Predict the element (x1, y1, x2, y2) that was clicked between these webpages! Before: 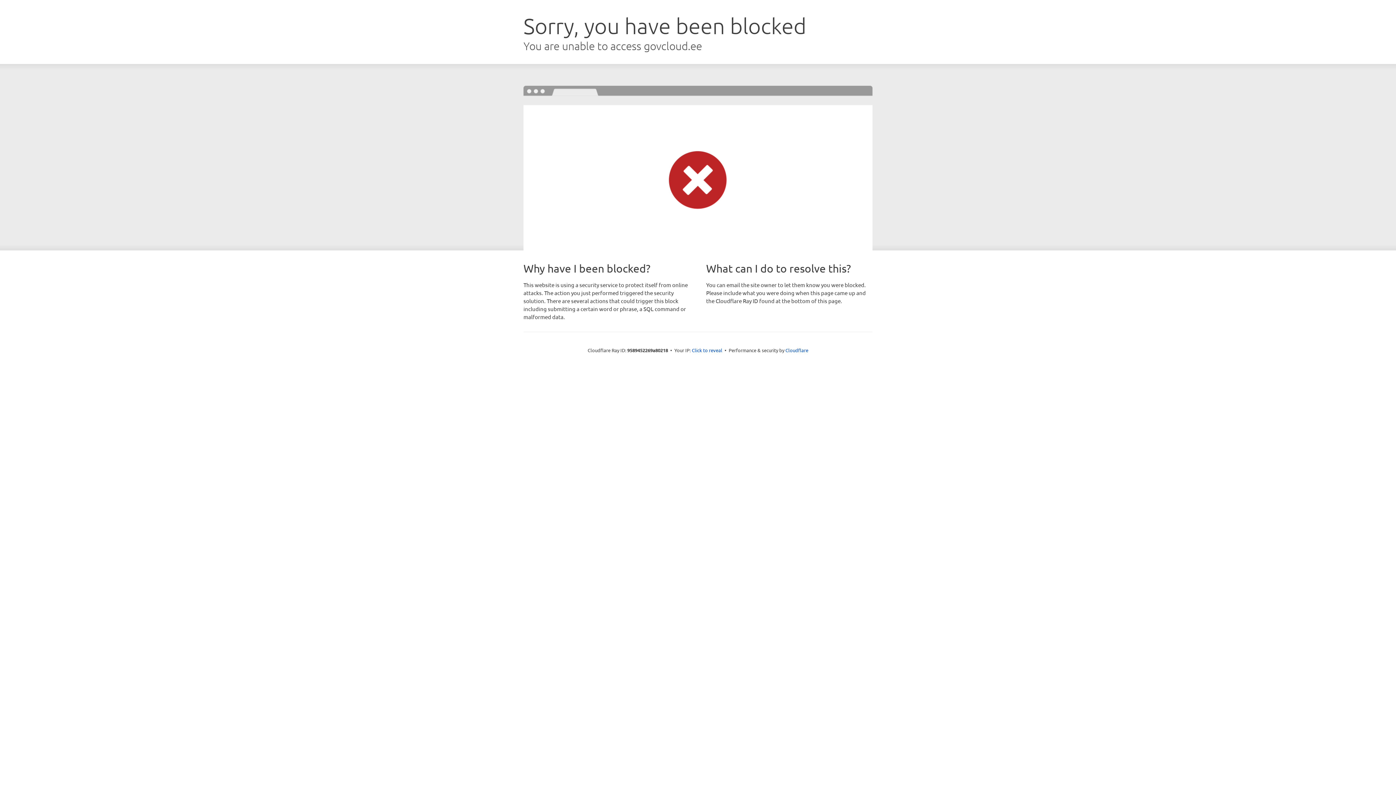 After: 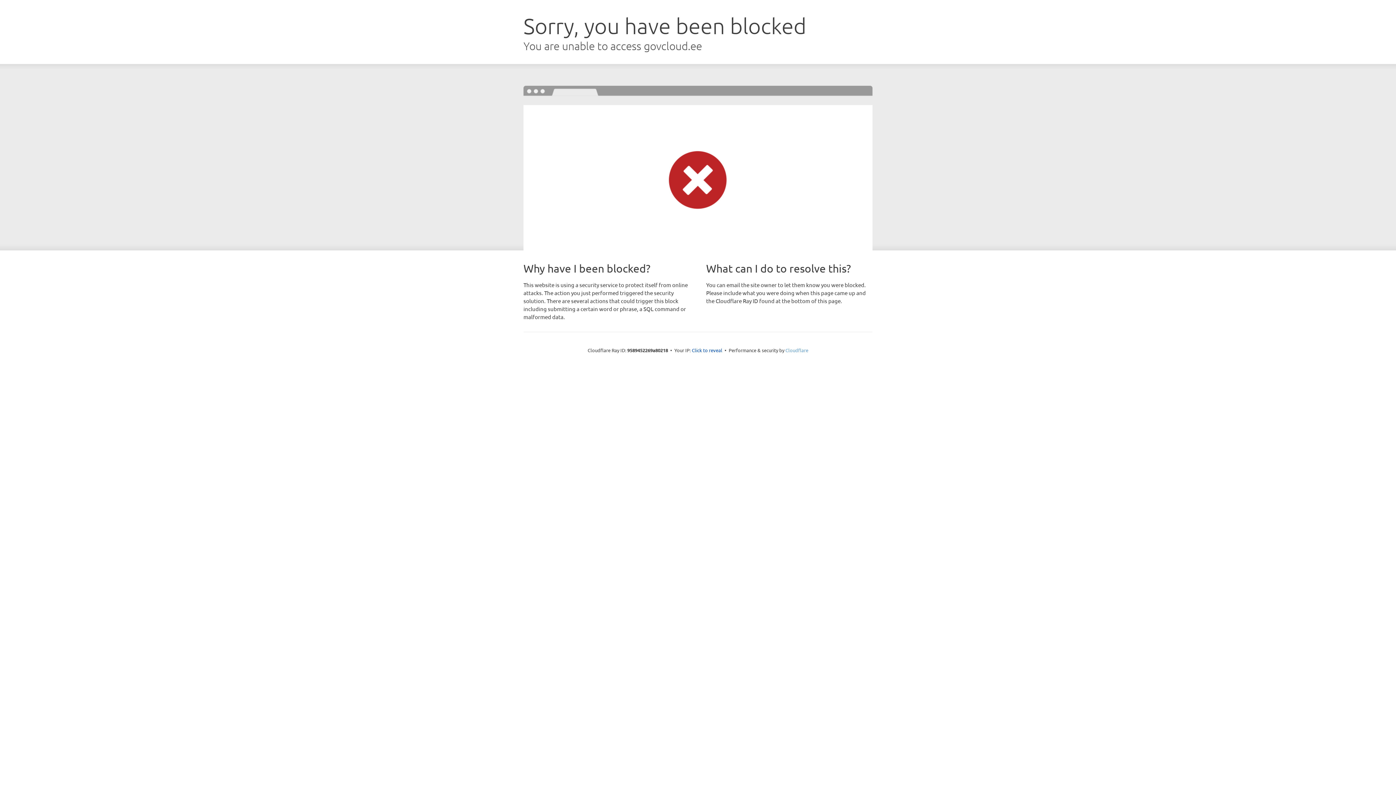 Action: bbox: (785, 347, 808, 353) label: Cloudflare